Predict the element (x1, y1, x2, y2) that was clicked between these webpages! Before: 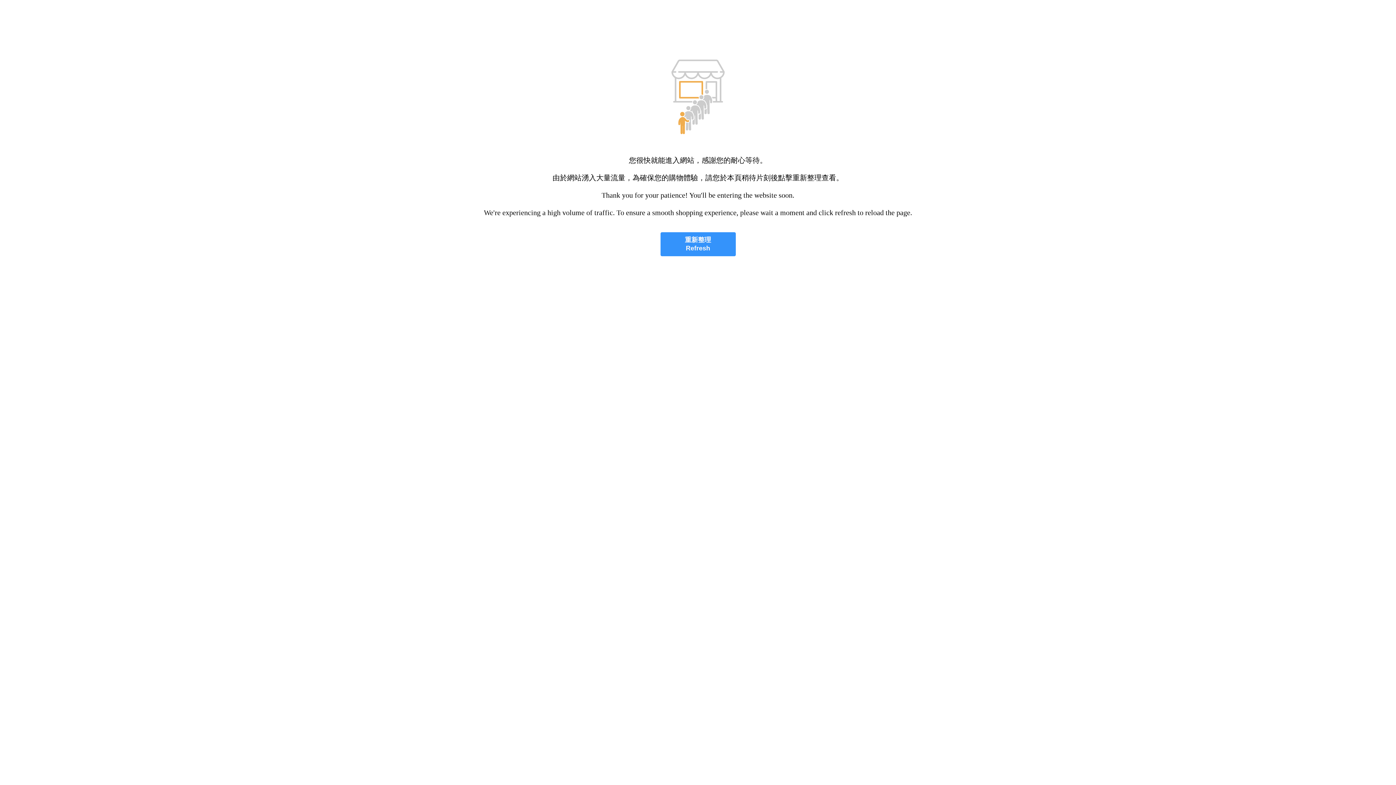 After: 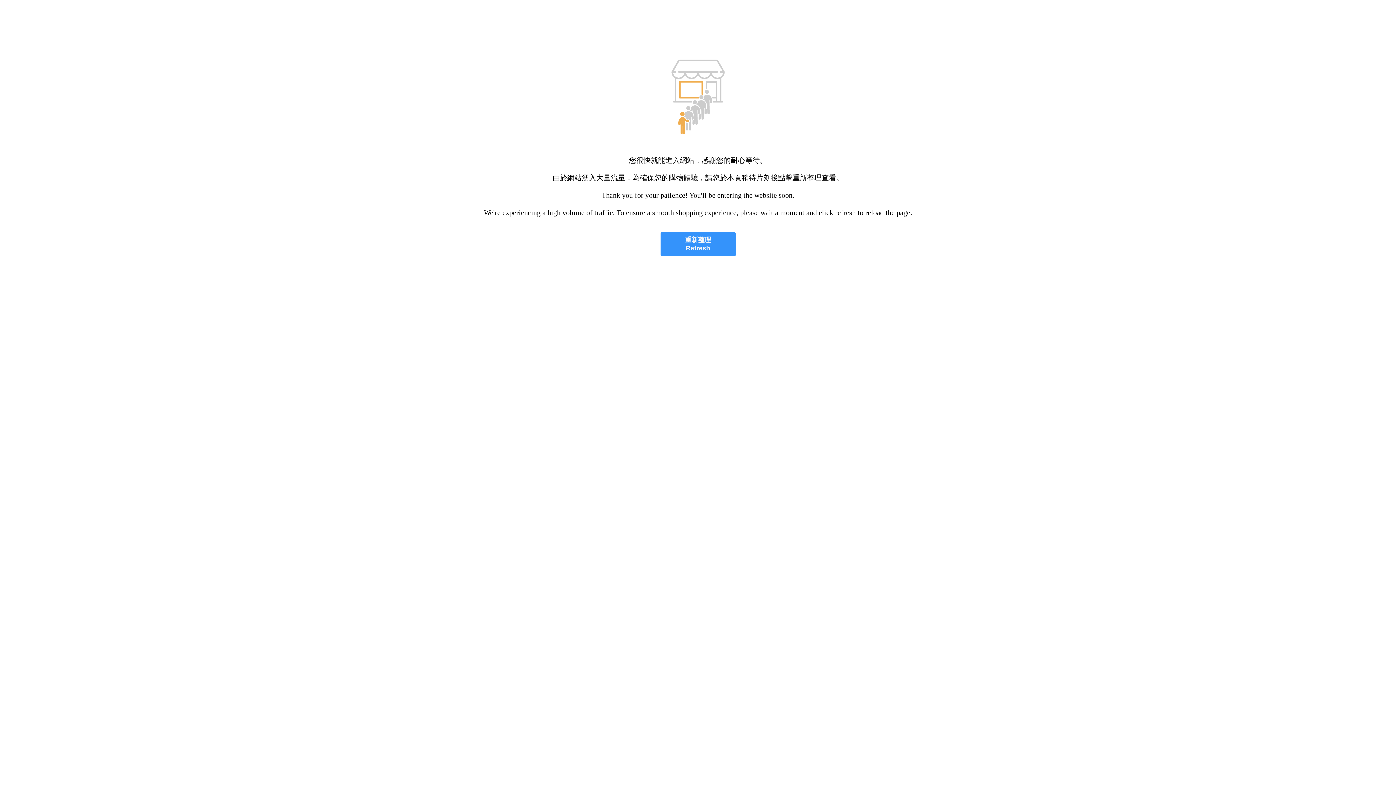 Action: label: 重新整理
Refresh bbox: (660, 232, 735, 256)